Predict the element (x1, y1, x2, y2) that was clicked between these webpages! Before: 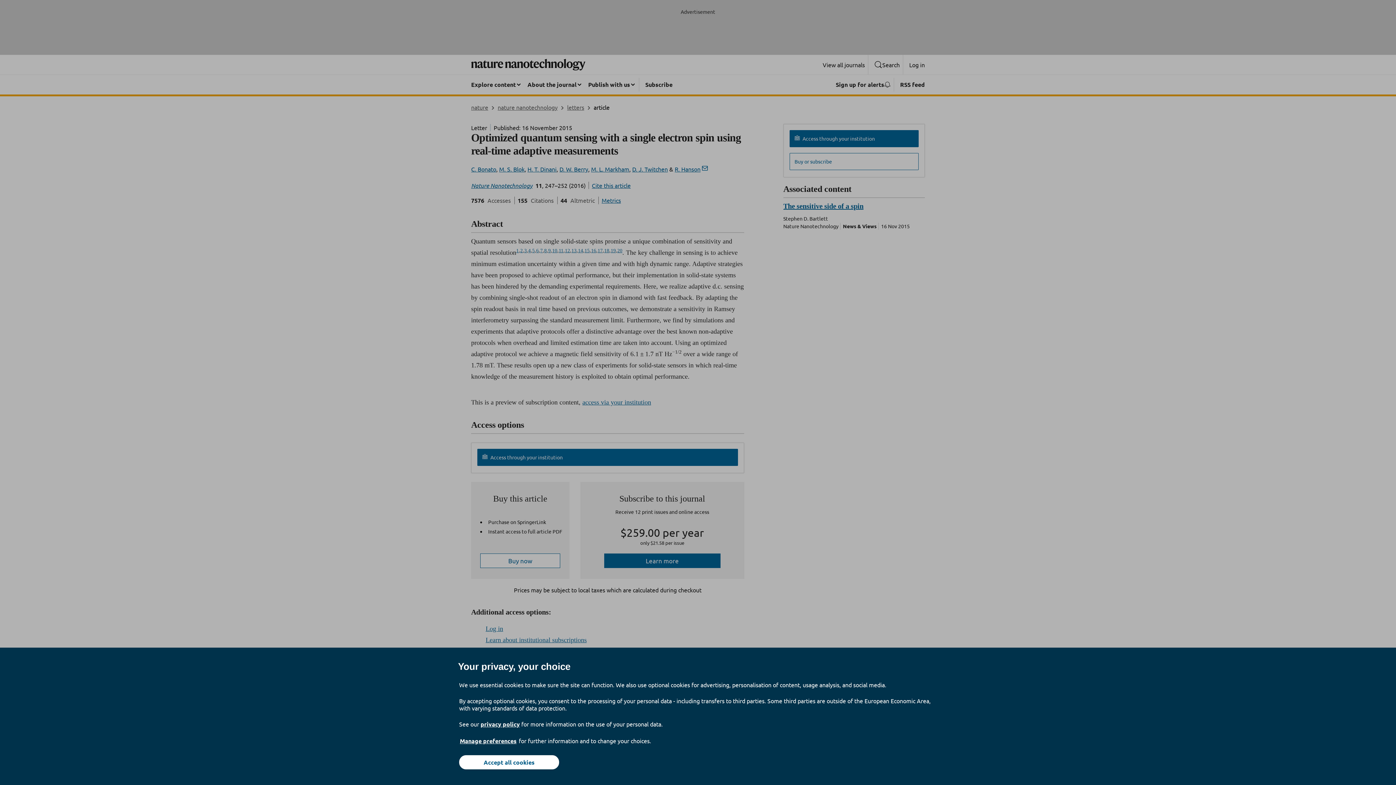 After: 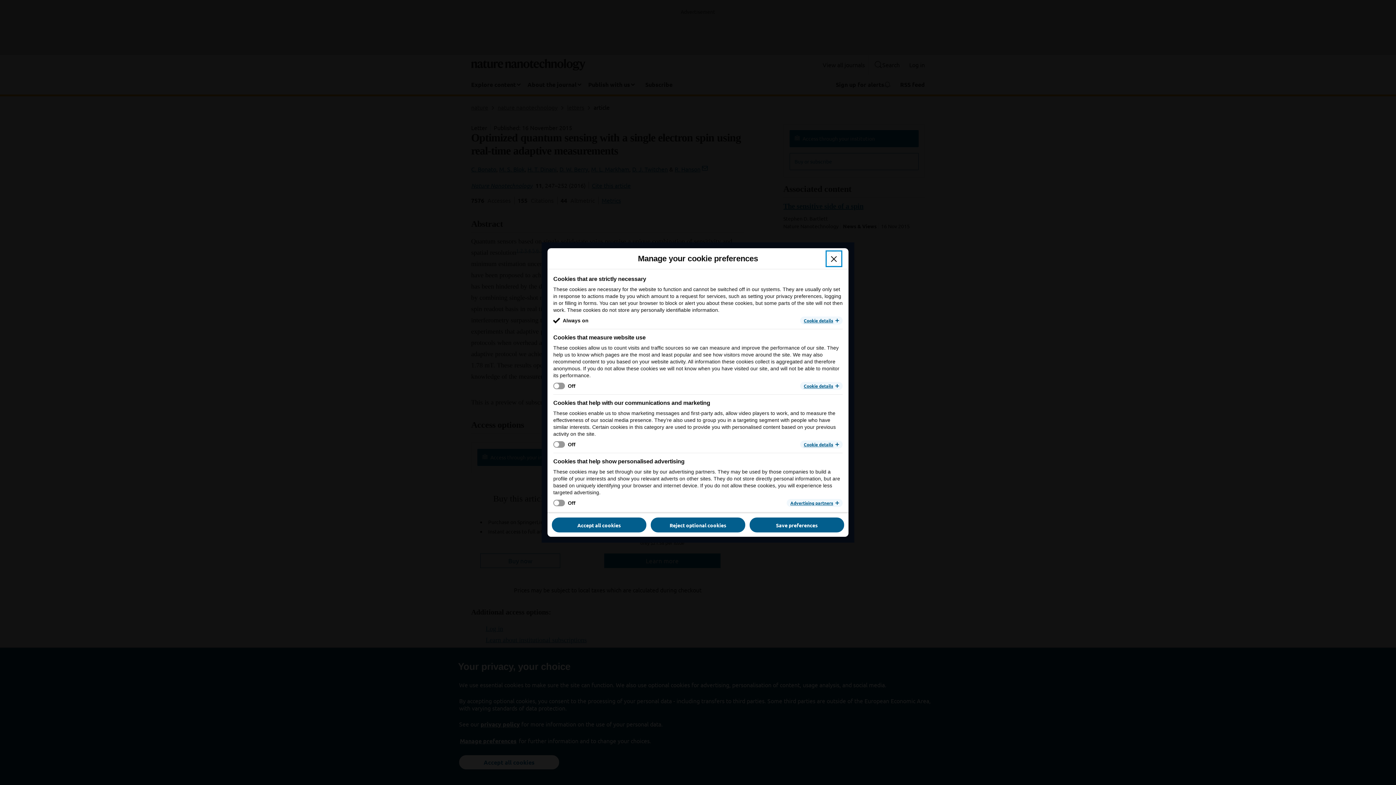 Action: label: Manage preferences bbox: (459, 737, 517, 745)